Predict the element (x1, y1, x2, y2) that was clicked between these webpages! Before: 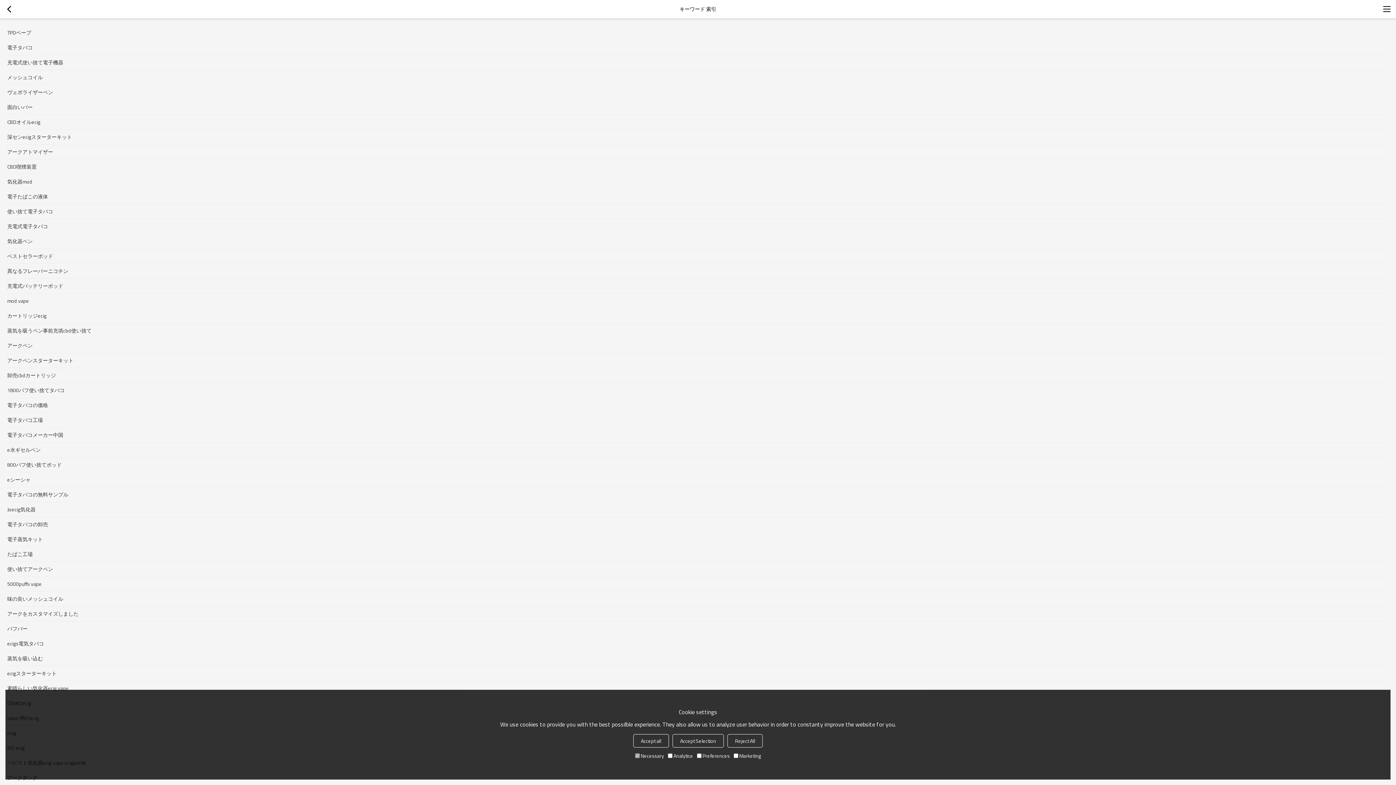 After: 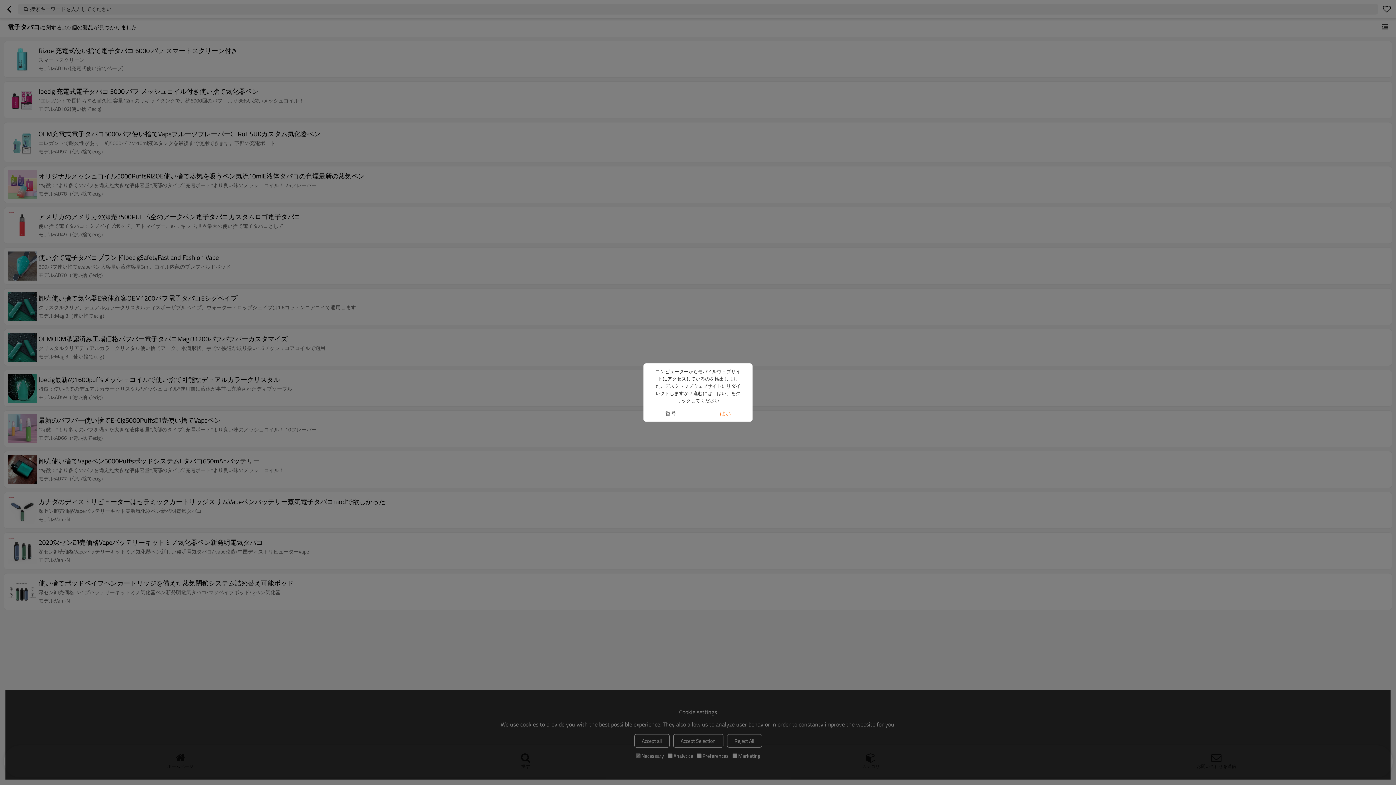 Action: bbox: (7, 40, 1389, 54) label: 電子タバコ